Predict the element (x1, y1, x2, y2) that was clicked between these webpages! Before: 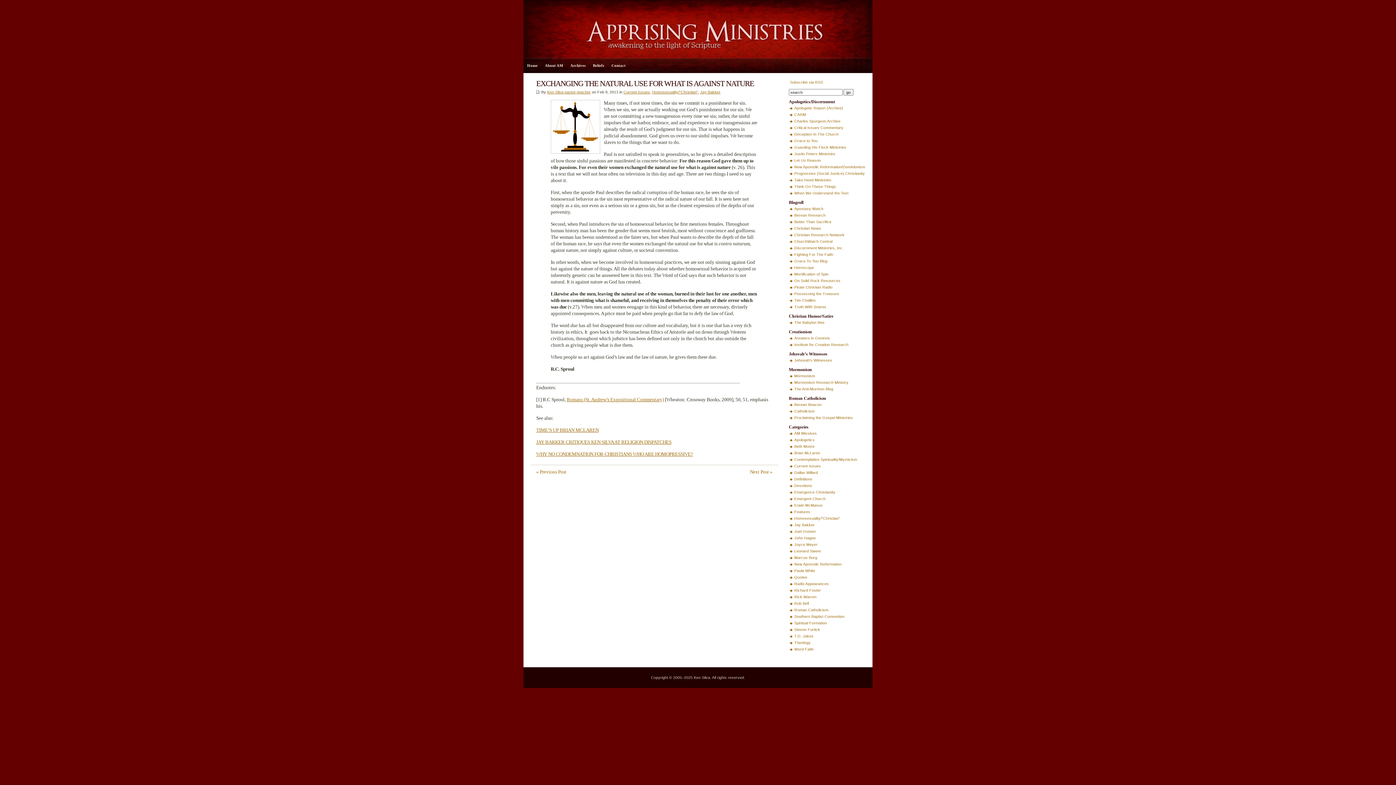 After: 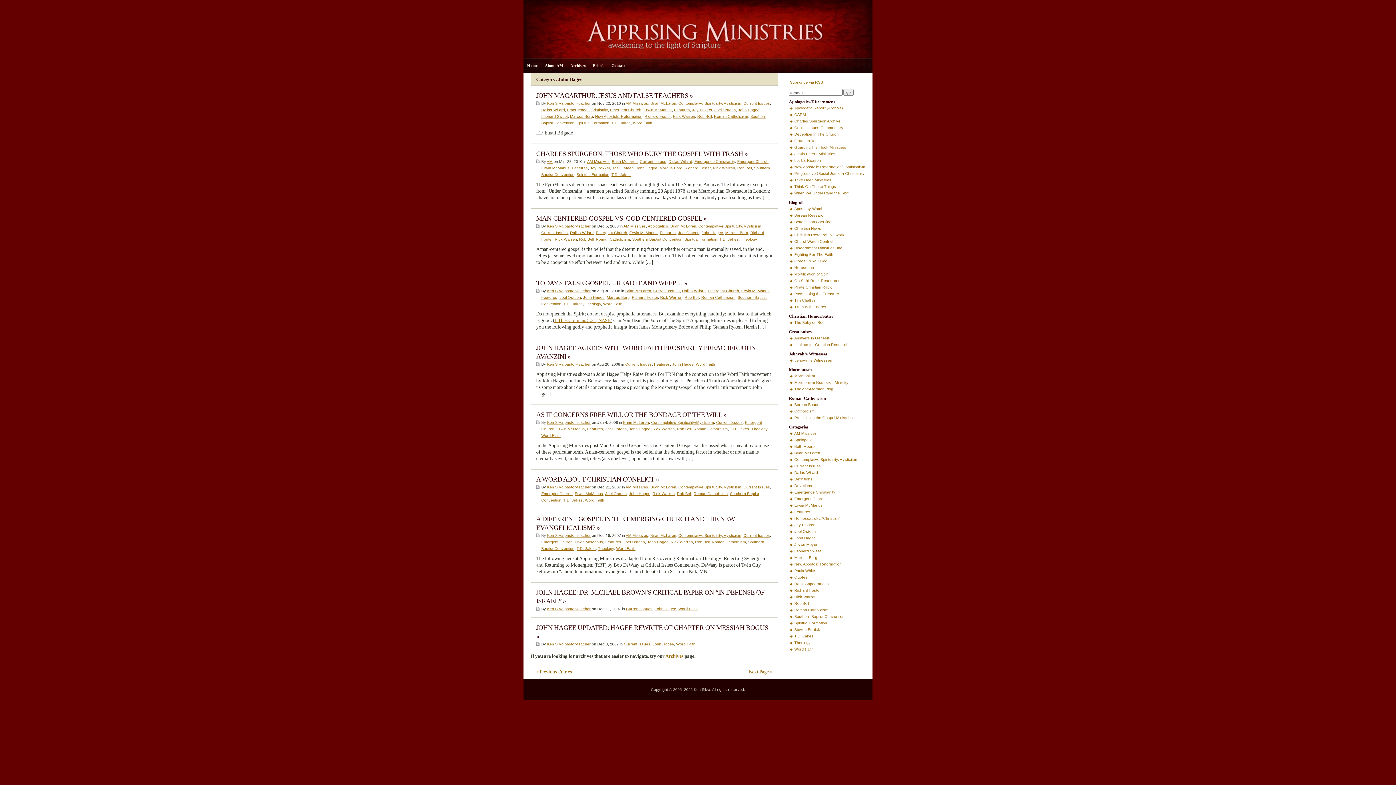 Action: label: John Hagee bbox: (794, 536, 816, 540)